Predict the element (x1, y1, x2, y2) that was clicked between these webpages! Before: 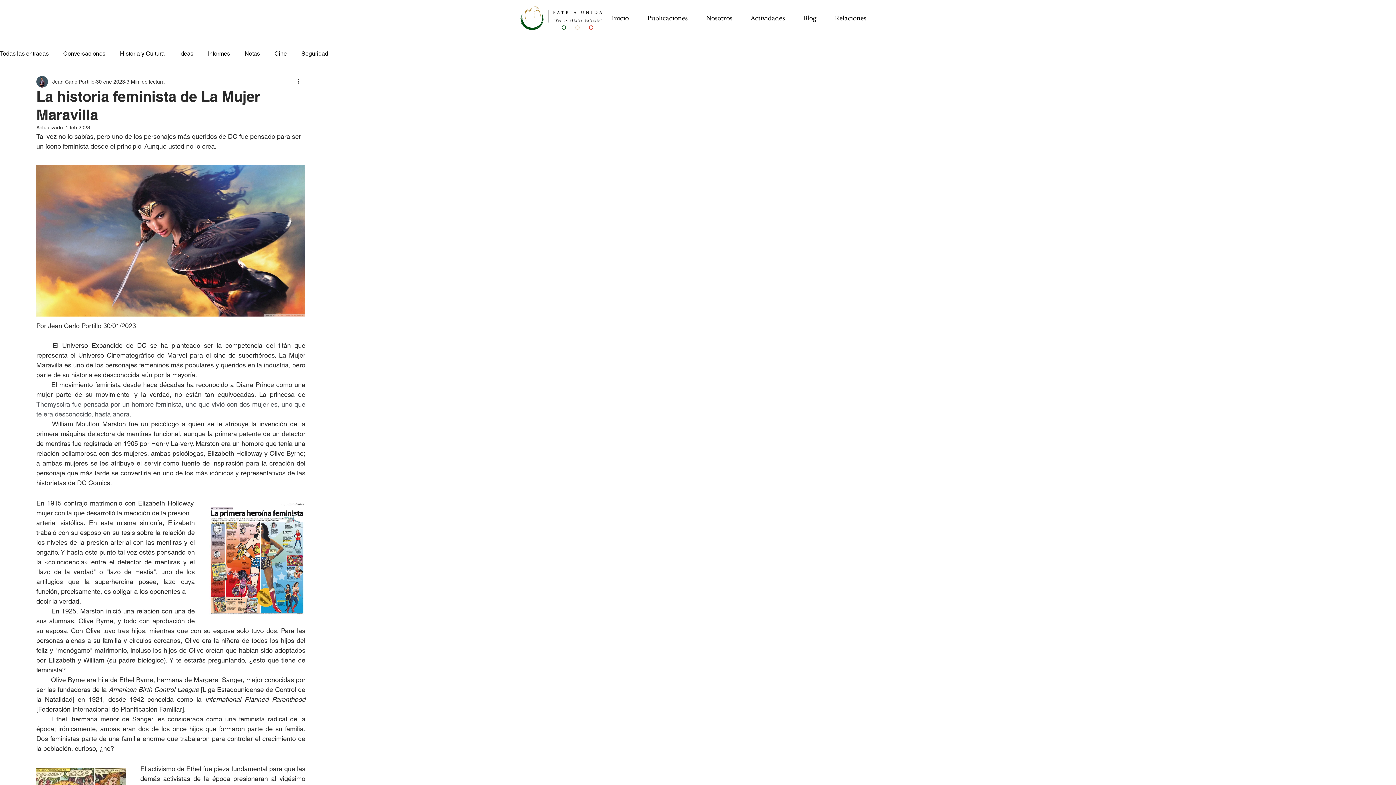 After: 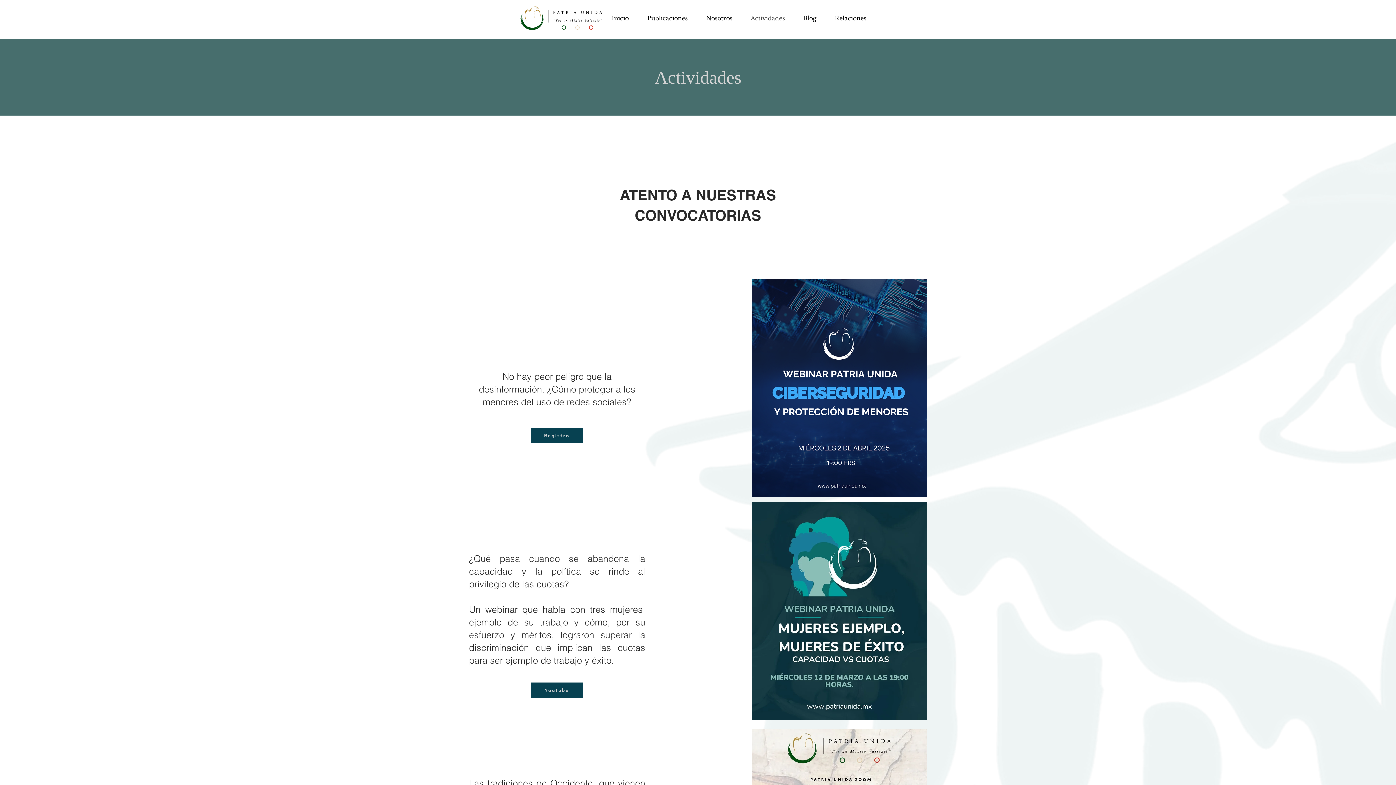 Action: bbox: (741, 9, 794, 27) label: Actividades